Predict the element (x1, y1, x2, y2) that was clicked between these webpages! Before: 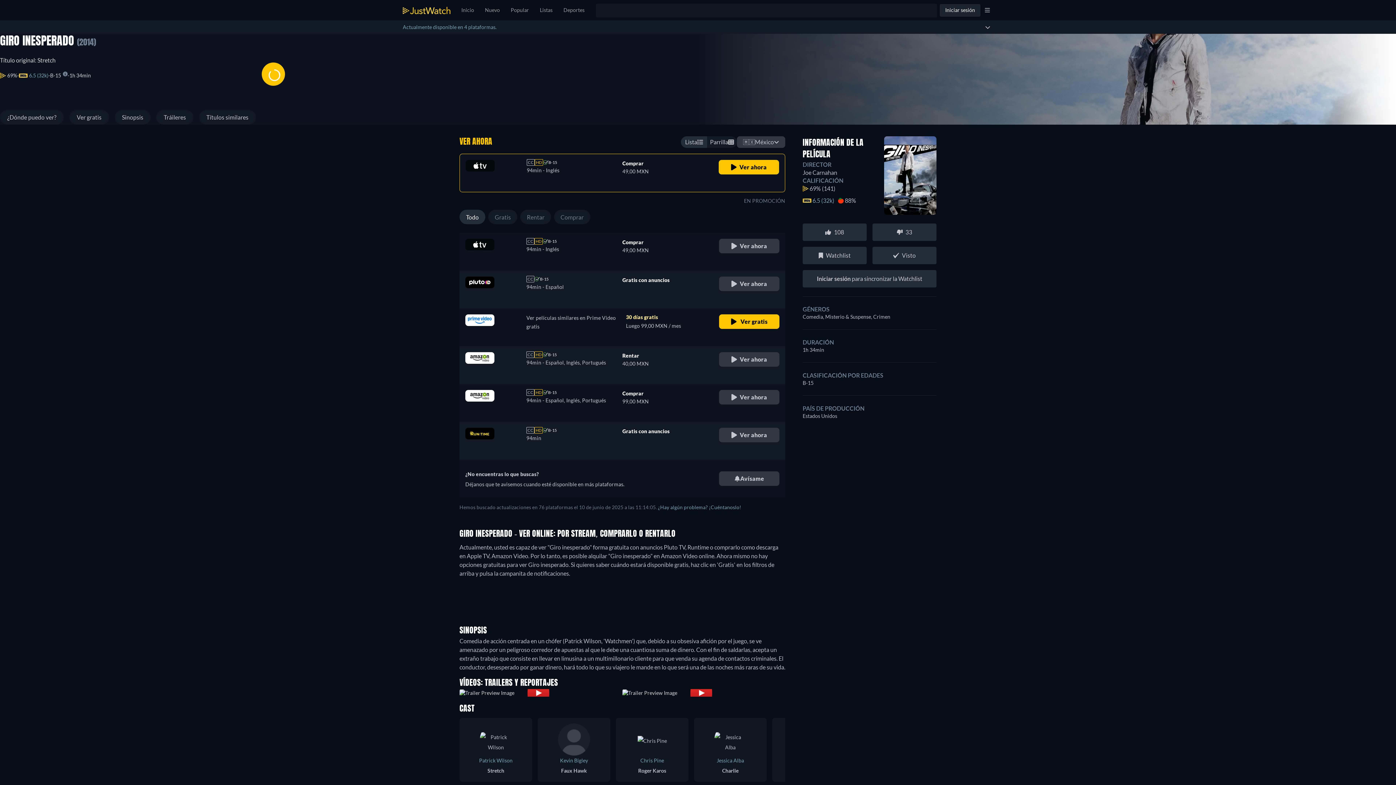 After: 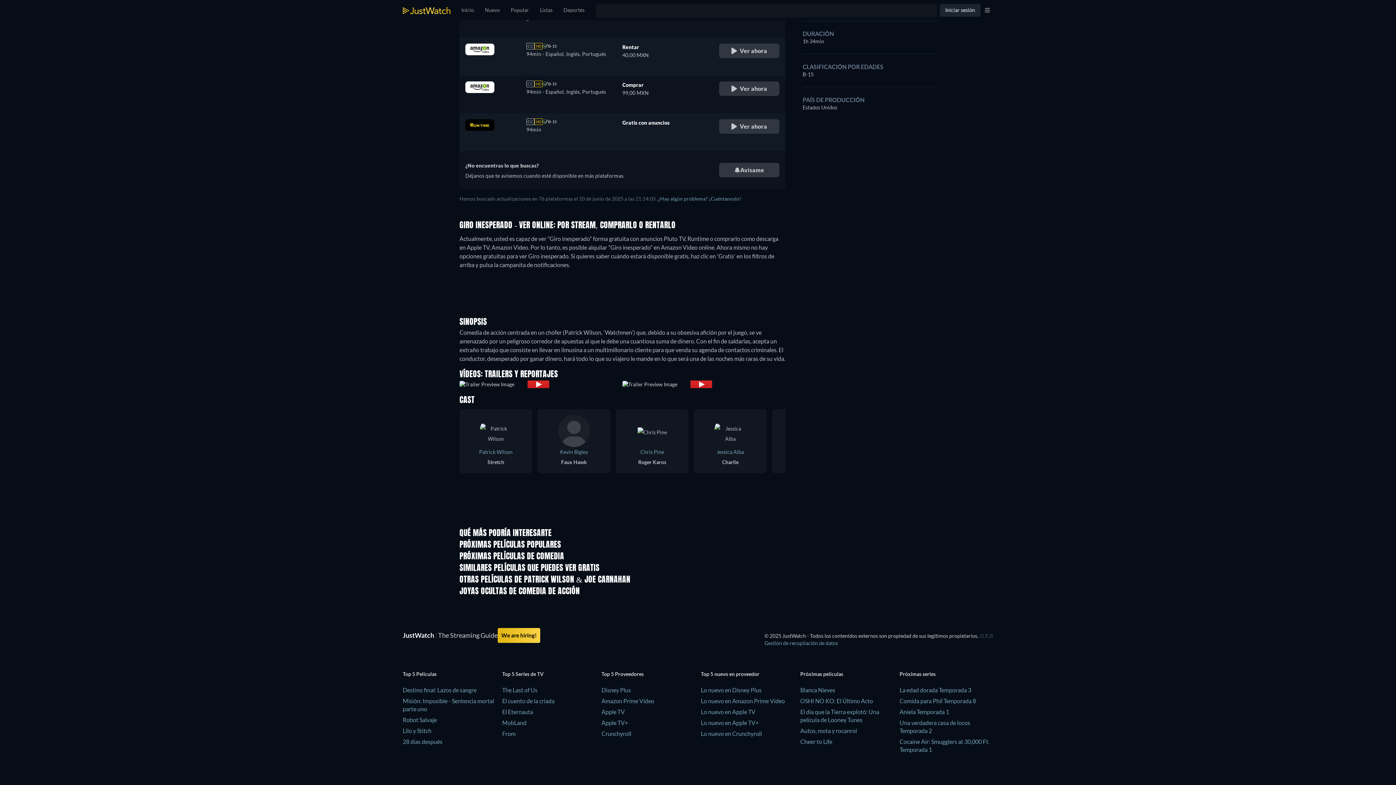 Action: label: Tráileres bbox: (156, 110, 193, 124)